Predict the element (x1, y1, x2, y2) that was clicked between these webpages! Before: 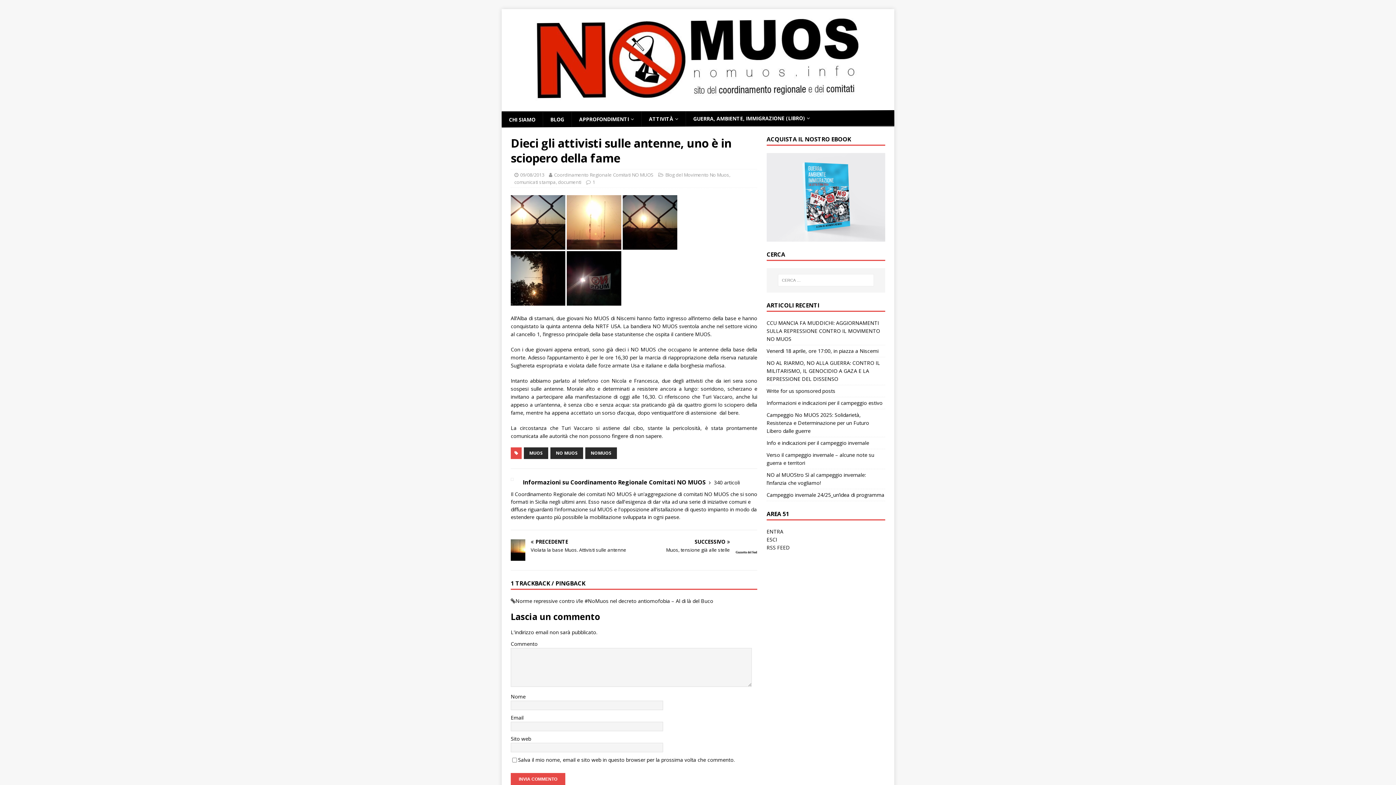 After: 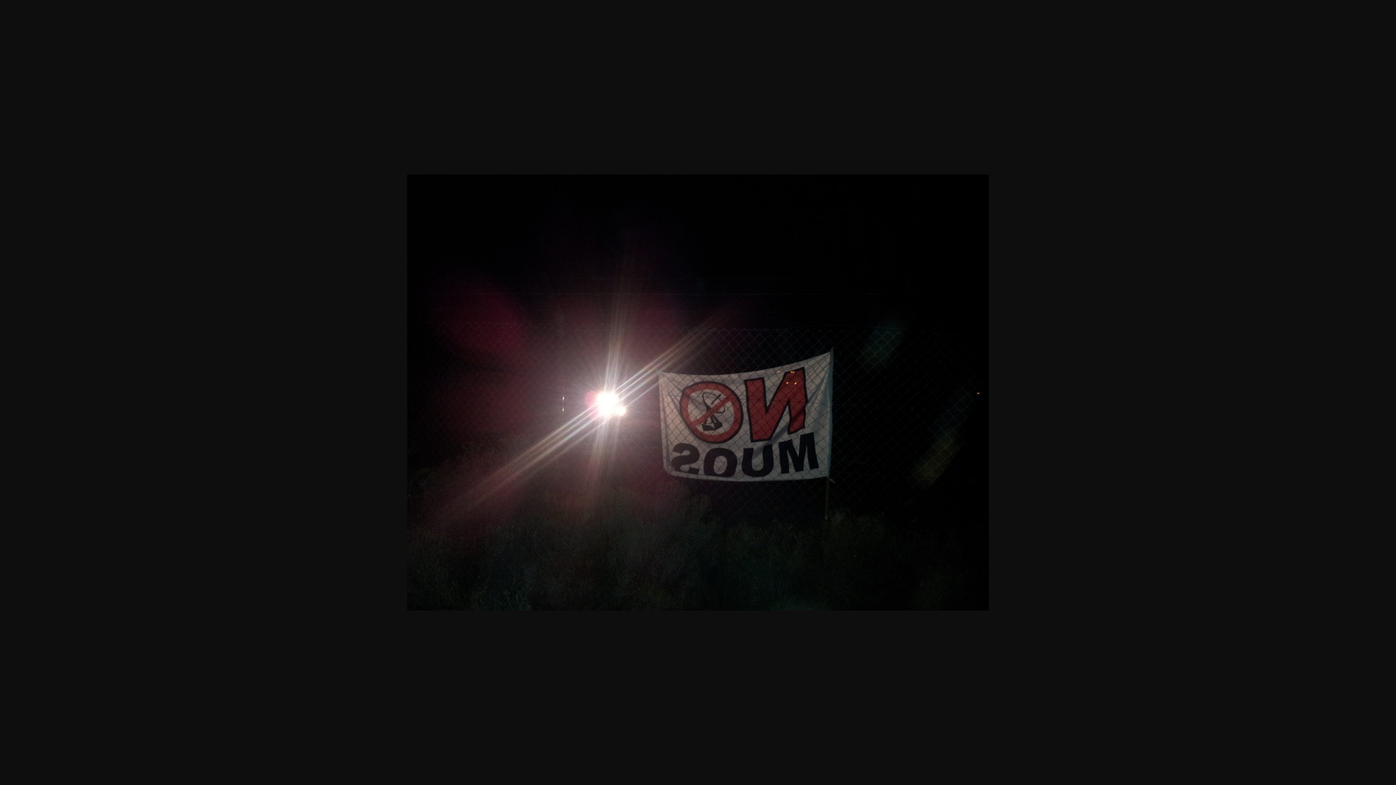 Action: bbox: (566, 298, 621, 304)